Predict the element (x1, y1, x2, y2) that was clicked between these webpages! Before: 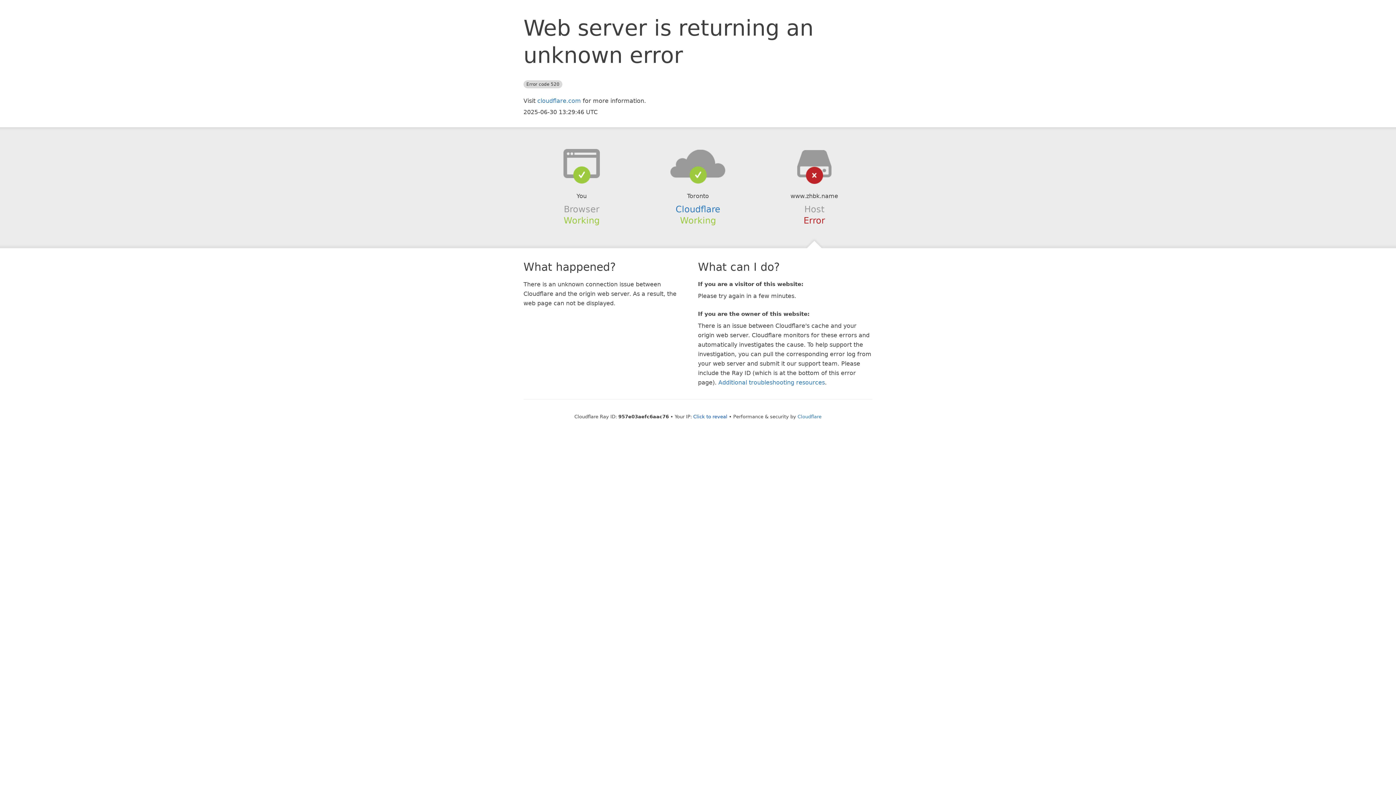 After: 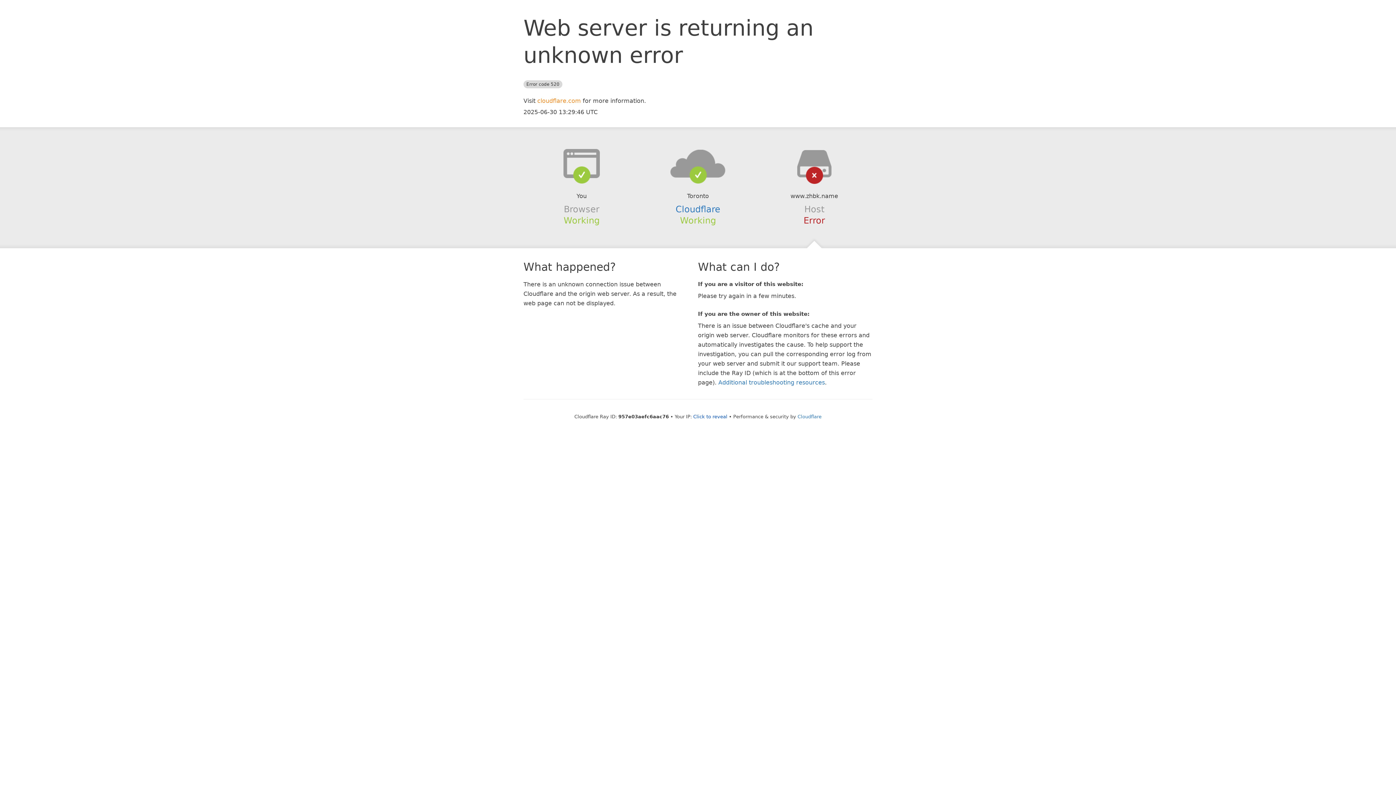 Action: bbox: (537, 97, 581, 104) label: cloudflare.com